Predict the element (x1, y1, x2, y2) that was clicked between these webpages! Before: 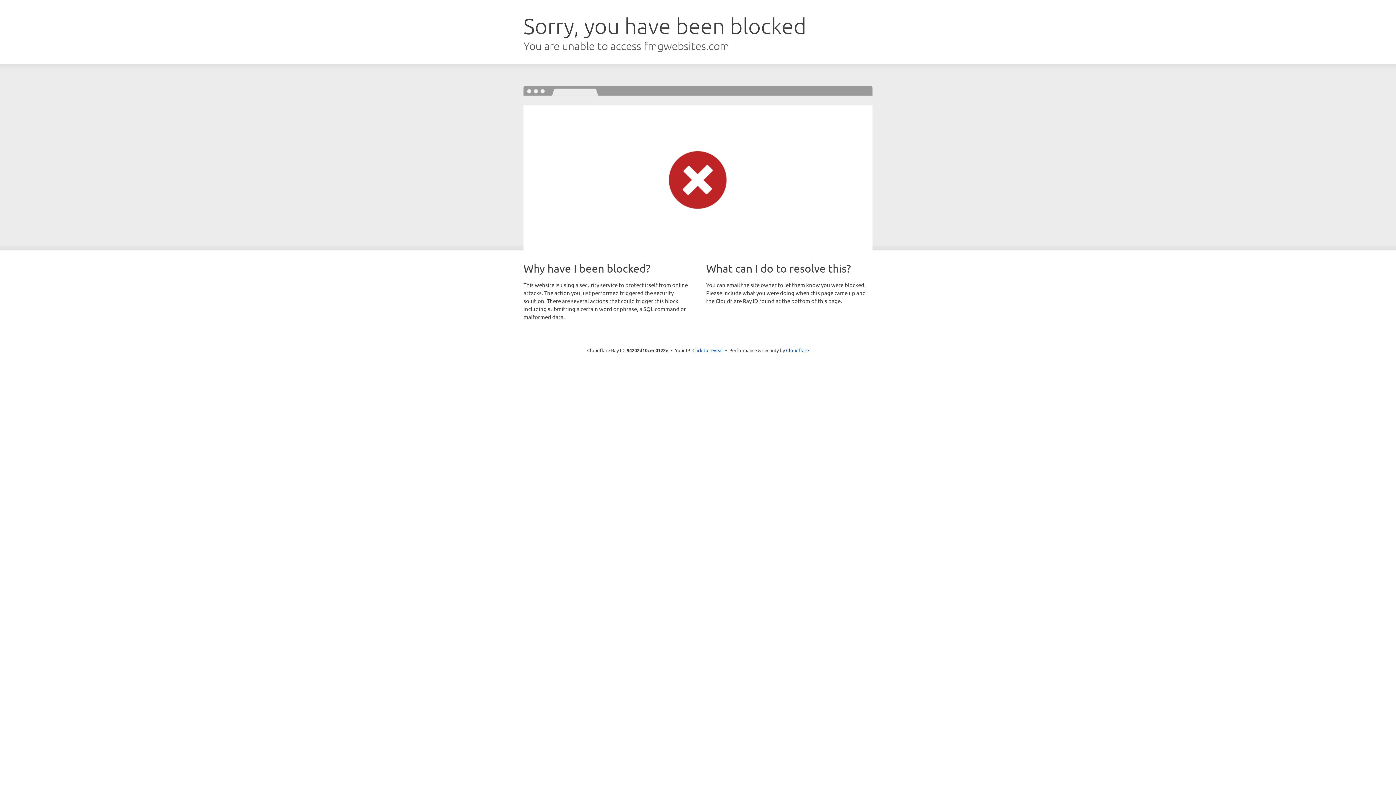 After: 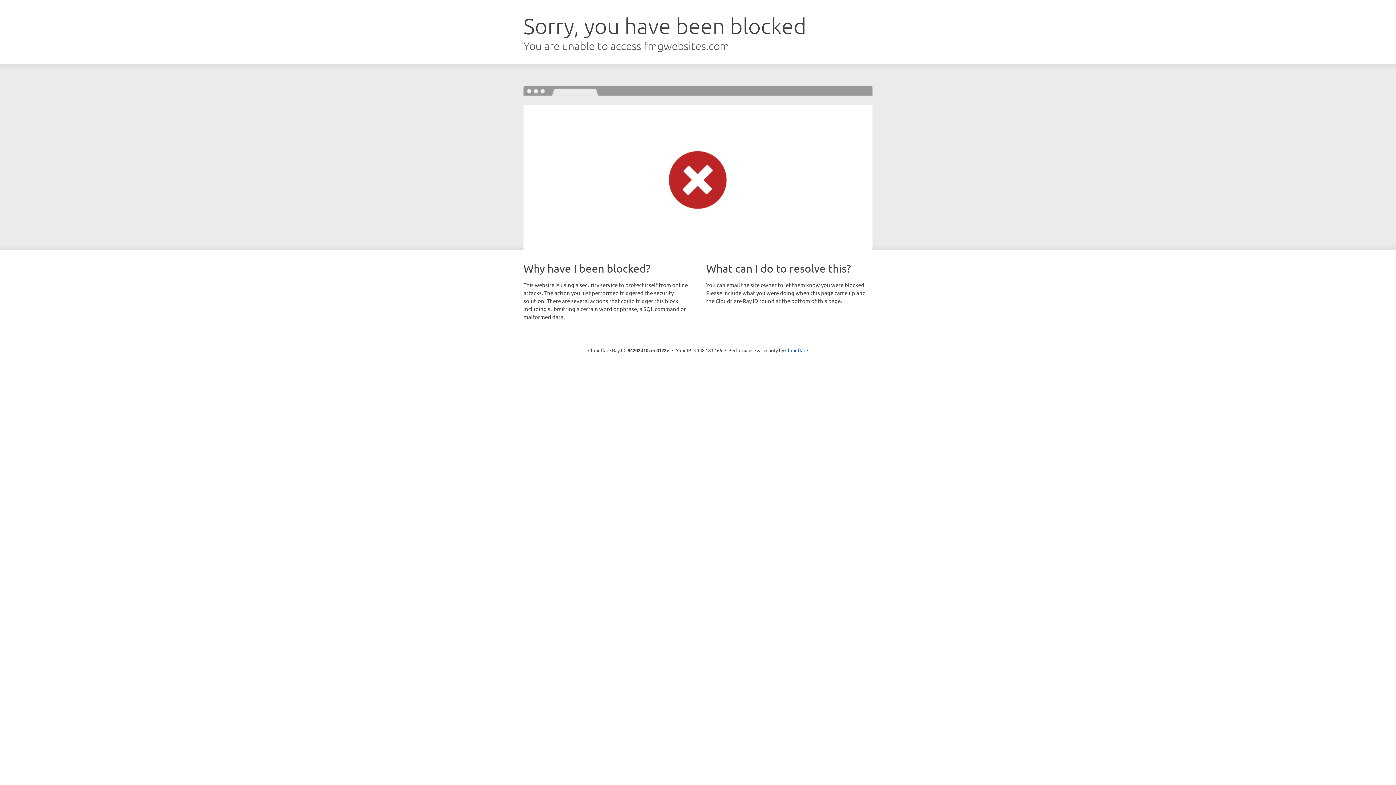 Action: label: Click to reveal bbox: (692, 346, 723, 353)